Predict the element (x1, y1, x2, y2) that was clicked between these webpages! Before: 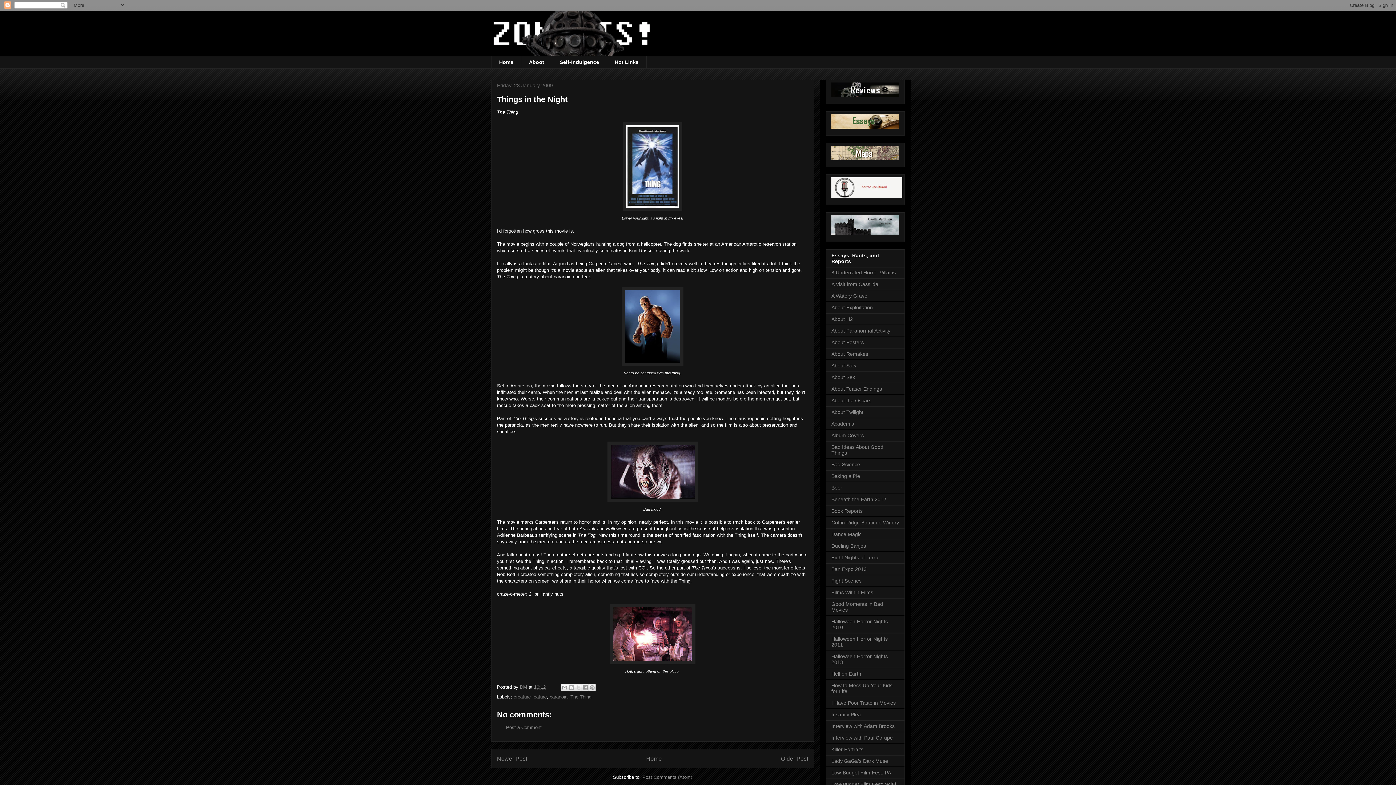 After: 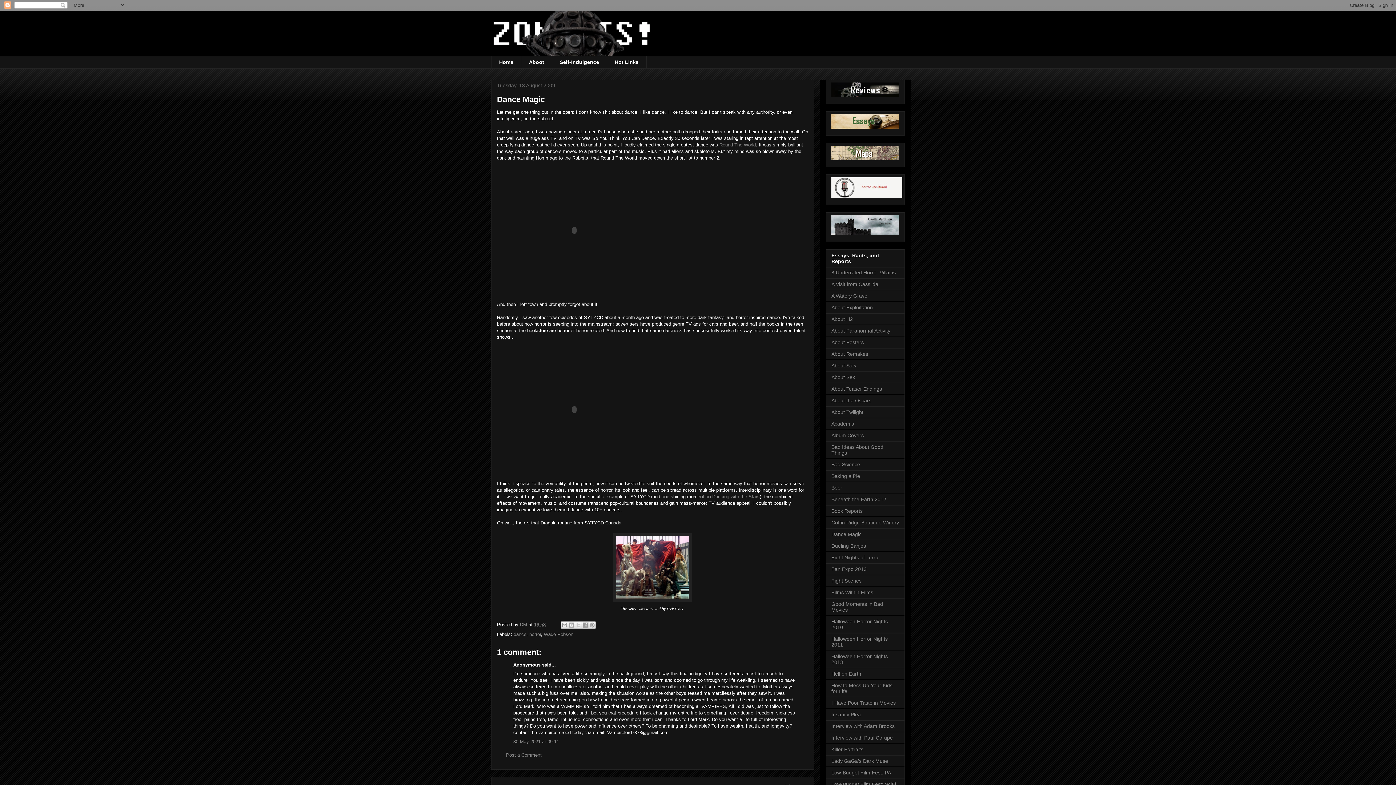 Action: label: Dance Magic bbox: (831, 531, 861, 537)